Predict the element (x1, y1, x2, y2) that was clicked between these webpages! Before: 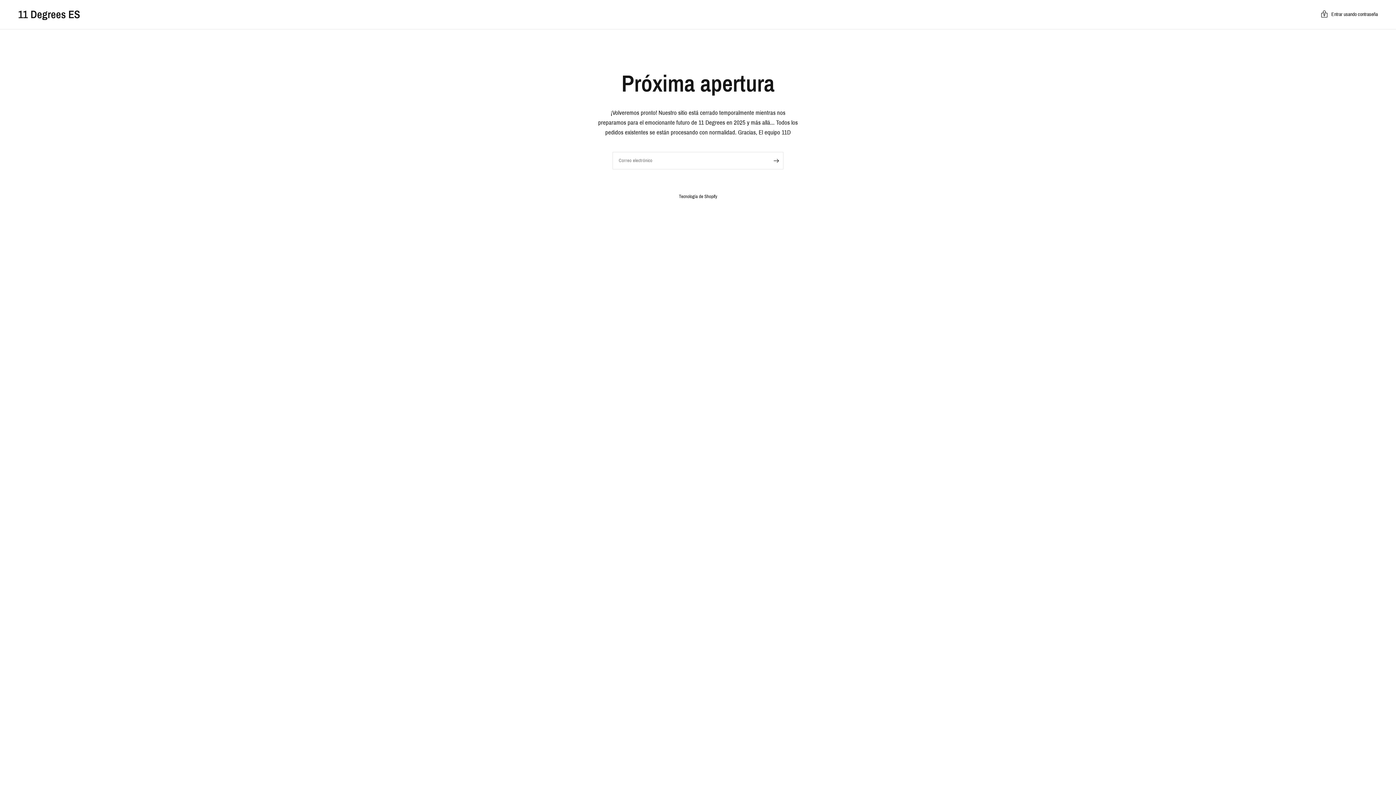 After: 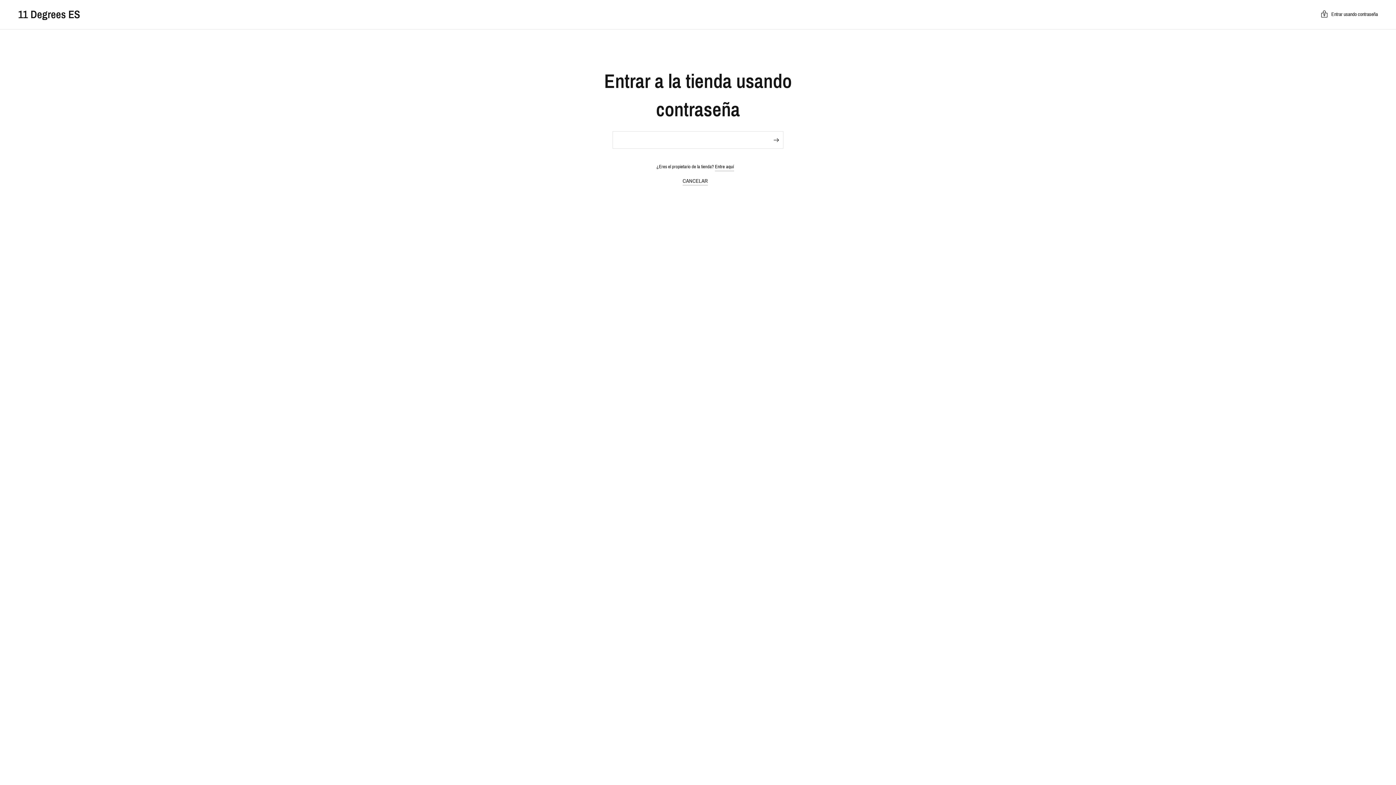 Action: bbox: (1321, 9, 1378, 20) label: Entrar usando contraseña